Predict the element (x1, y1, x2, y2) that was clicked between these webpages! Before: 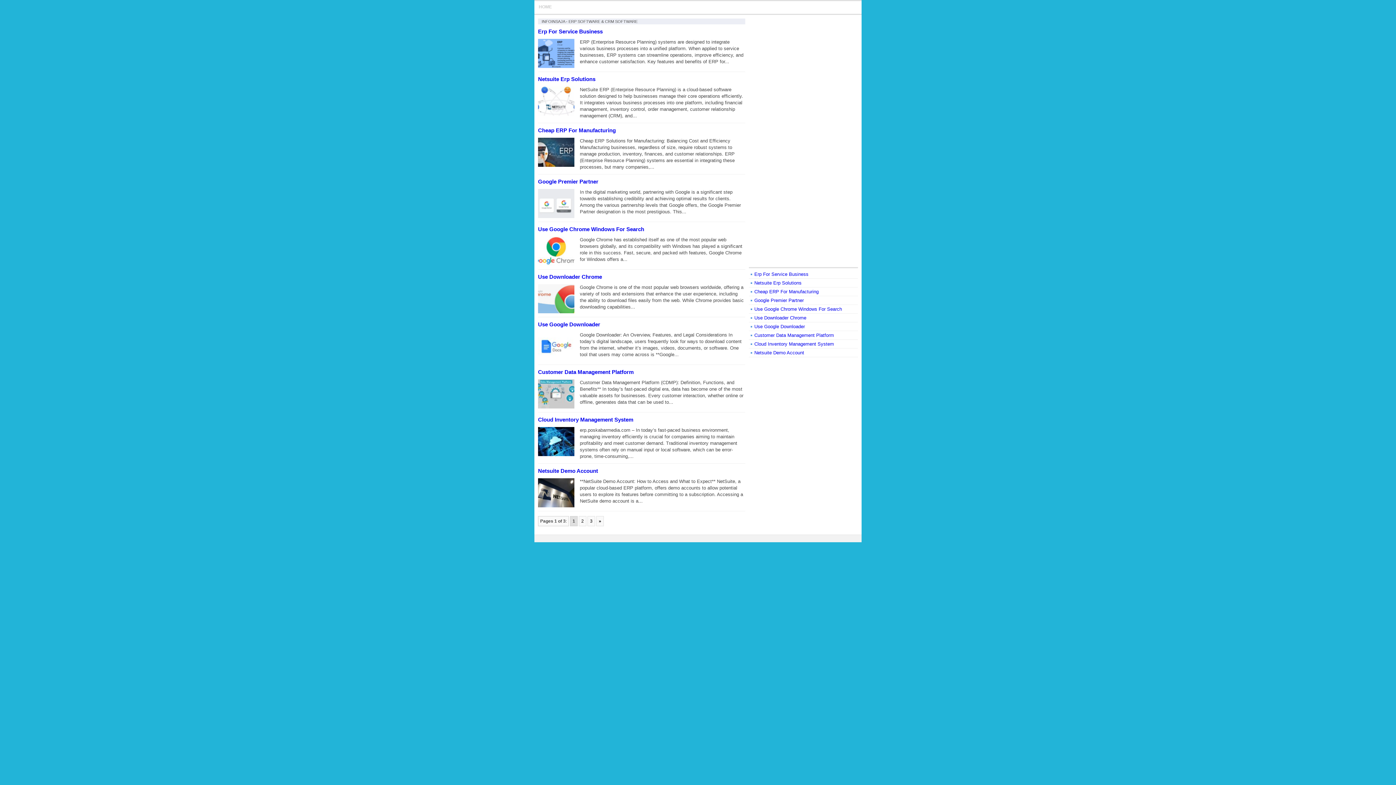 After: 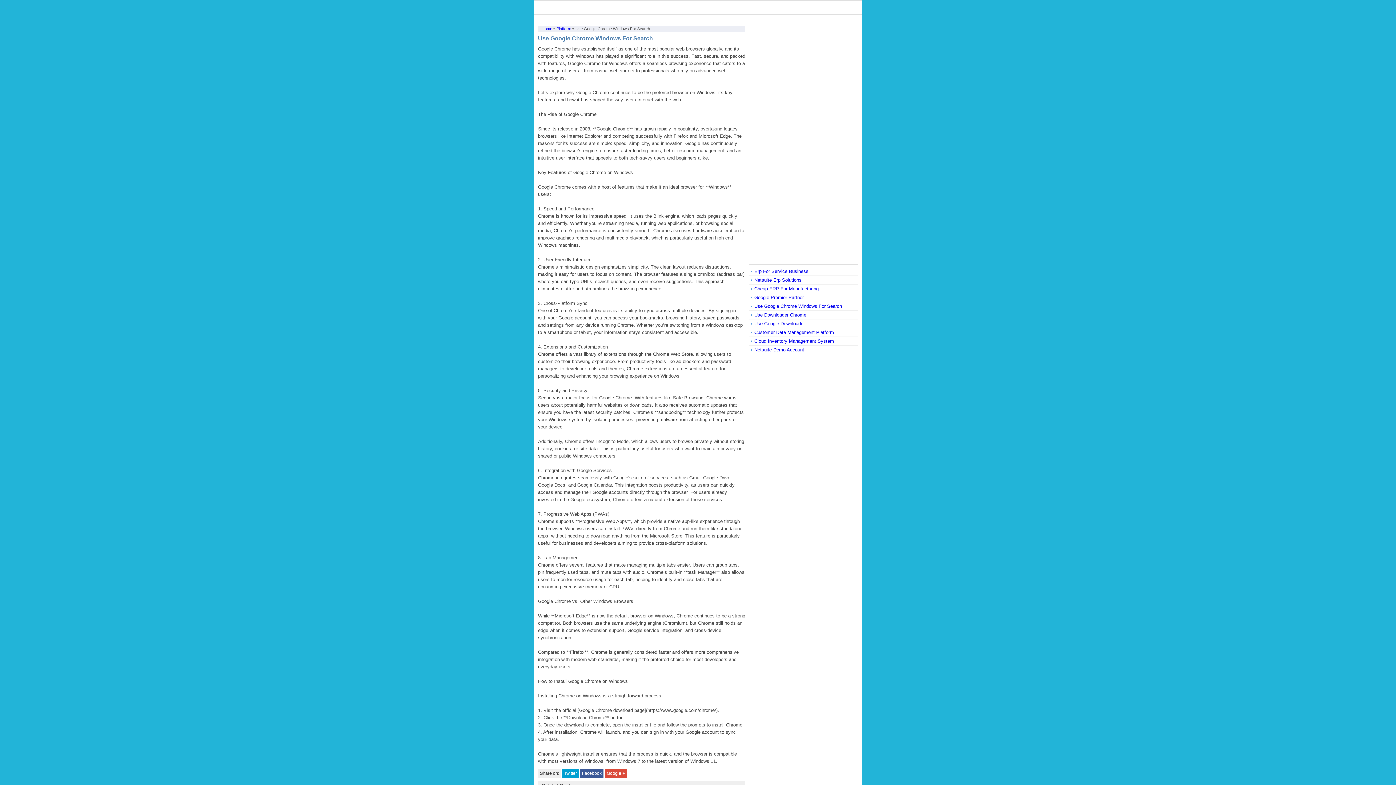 Action: bbox: (754, 306, 842, 312) label: Use Google Chrome Windows For Search